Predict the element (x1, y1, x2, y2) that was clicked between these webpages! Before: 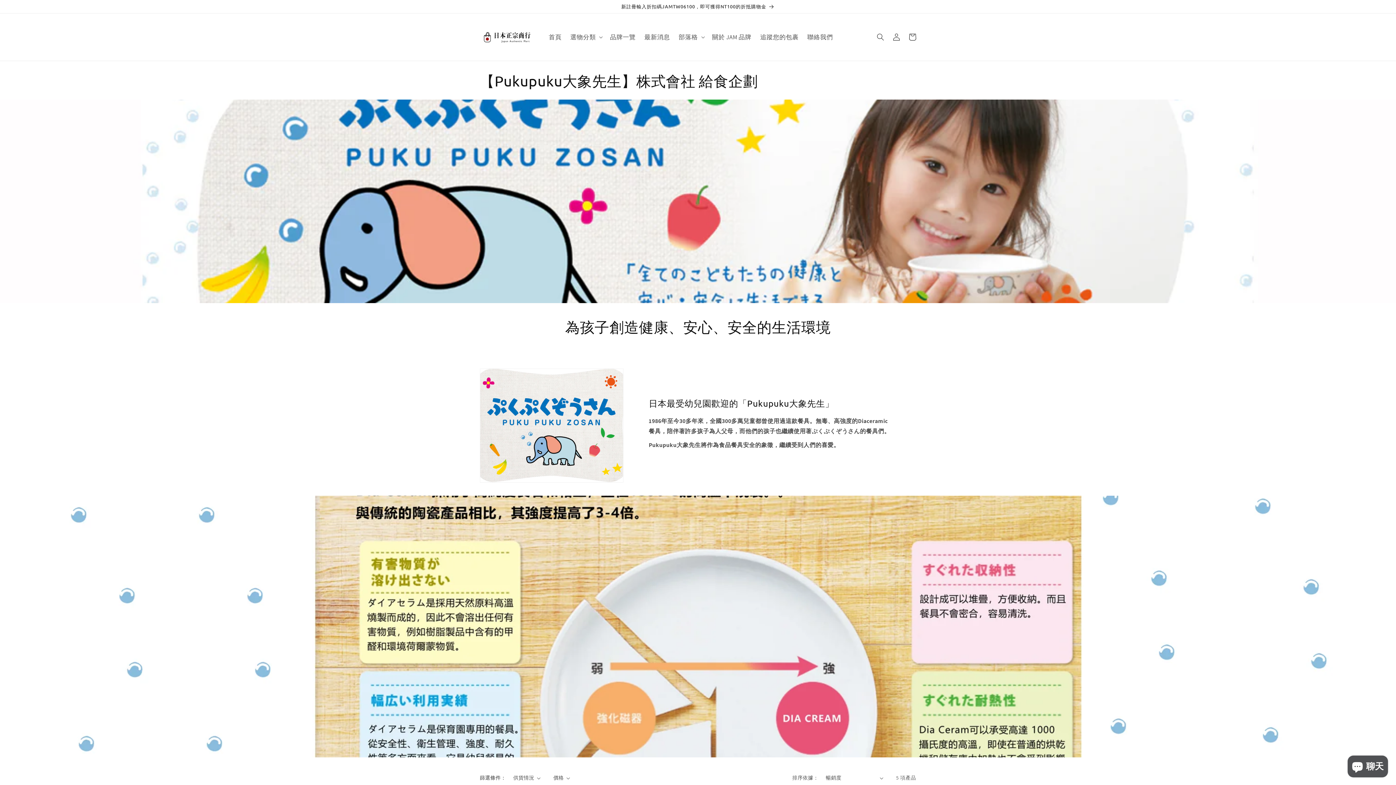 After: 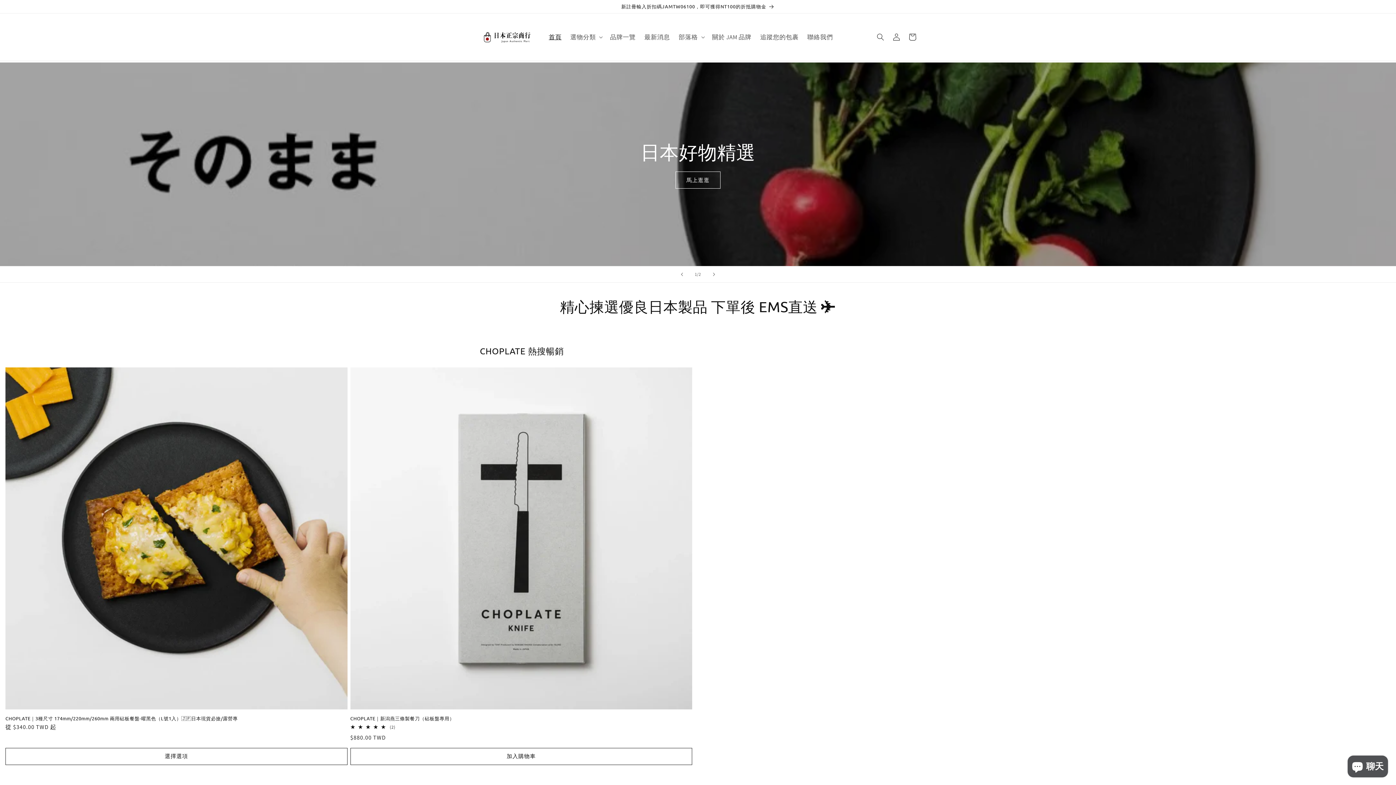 Action: bbox: (477, 20, 537, 53)